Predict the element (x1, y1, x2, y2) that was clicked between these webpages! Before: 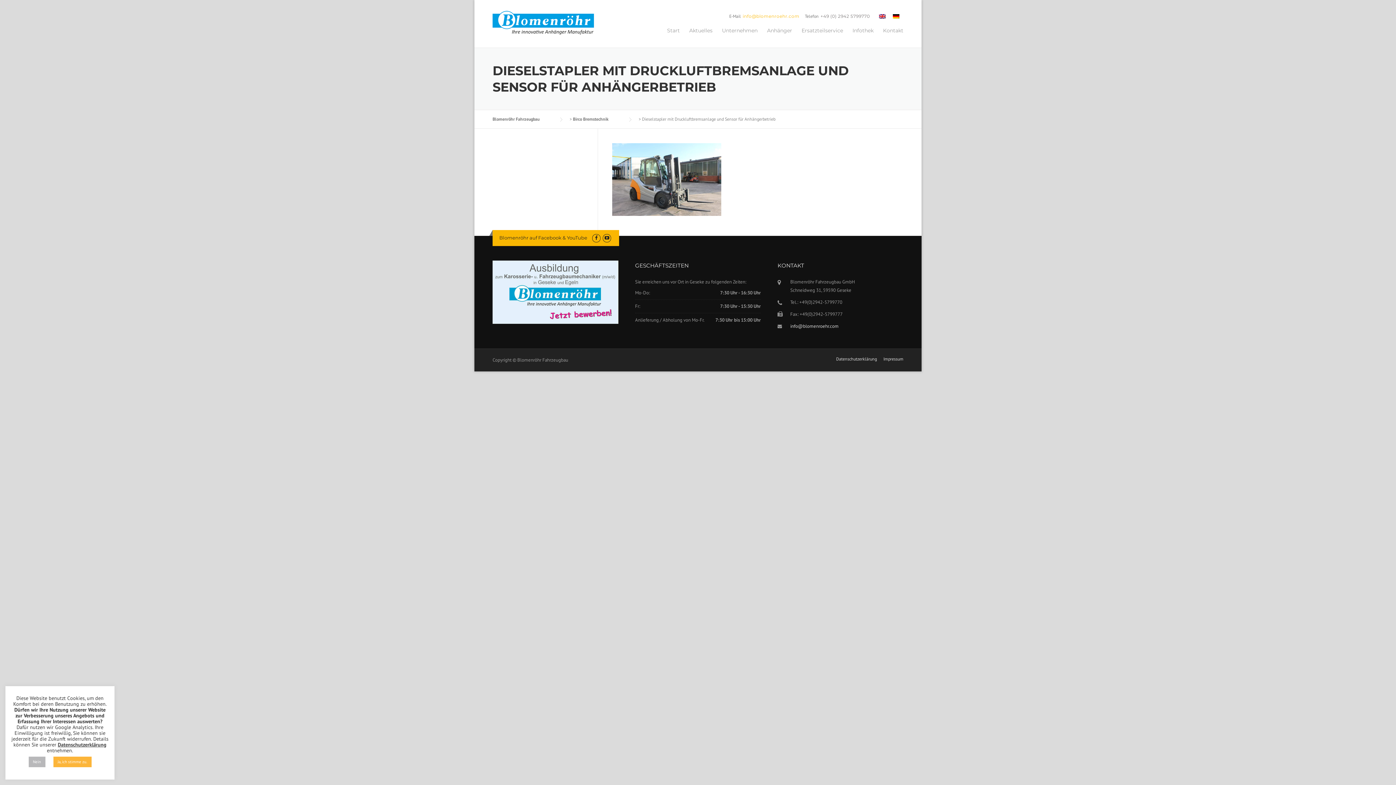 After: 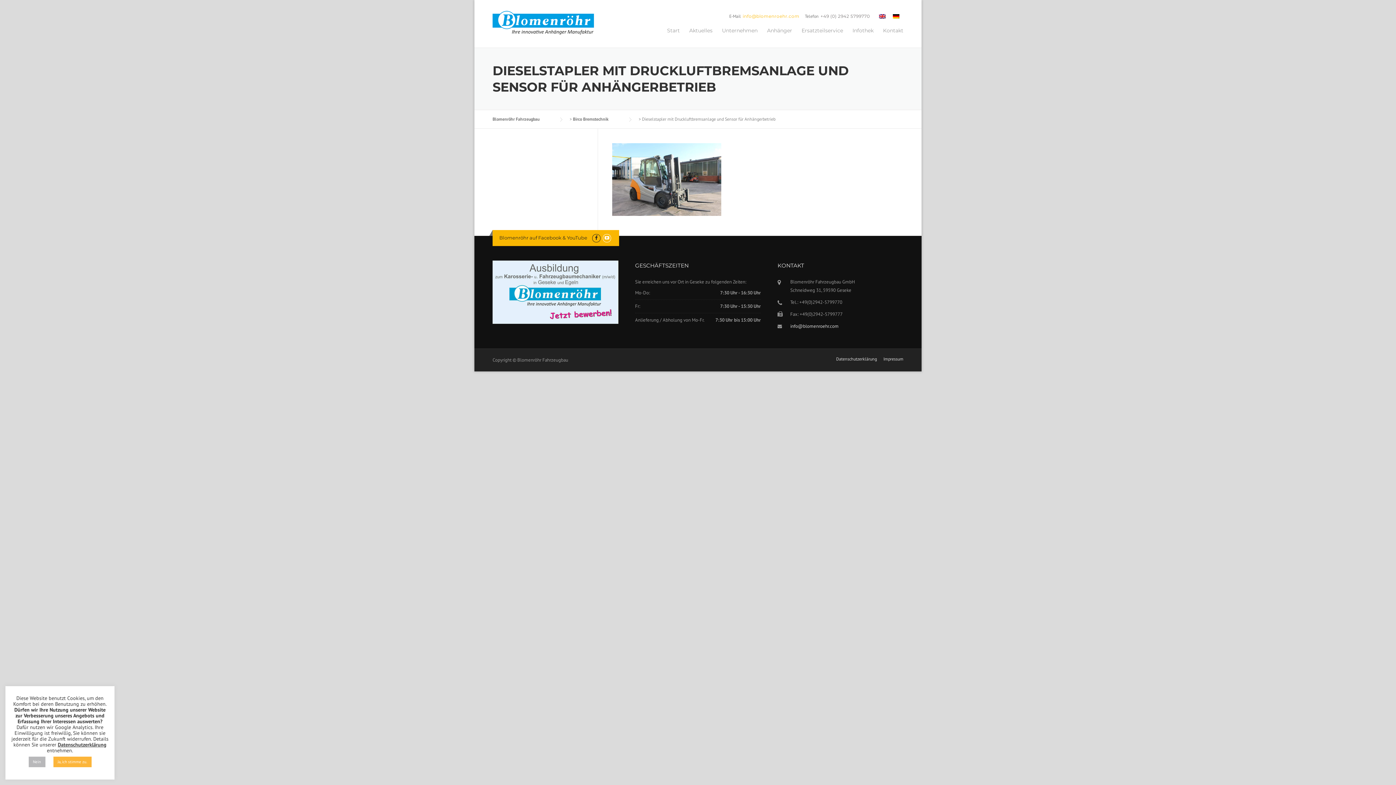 Action: bbox: (602, 234, 611, 241)